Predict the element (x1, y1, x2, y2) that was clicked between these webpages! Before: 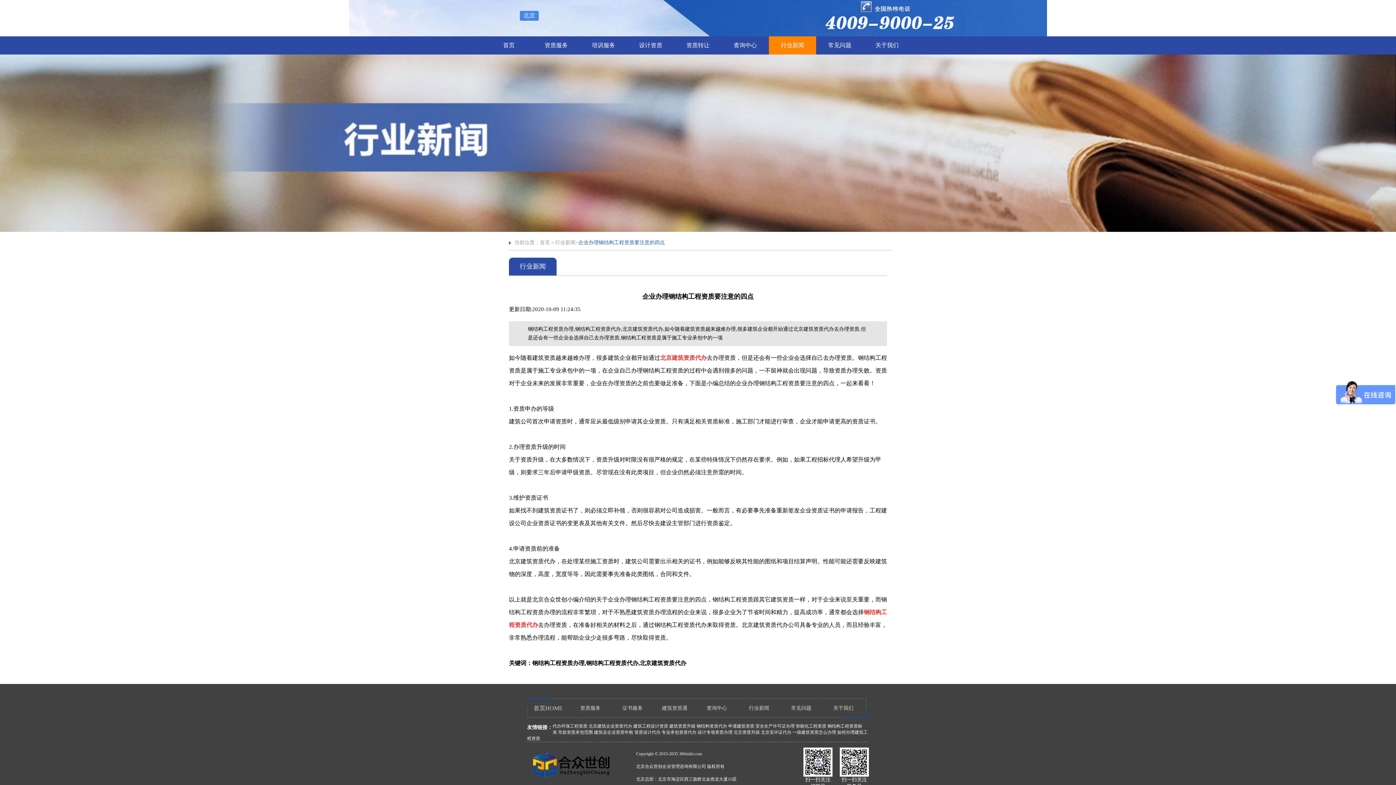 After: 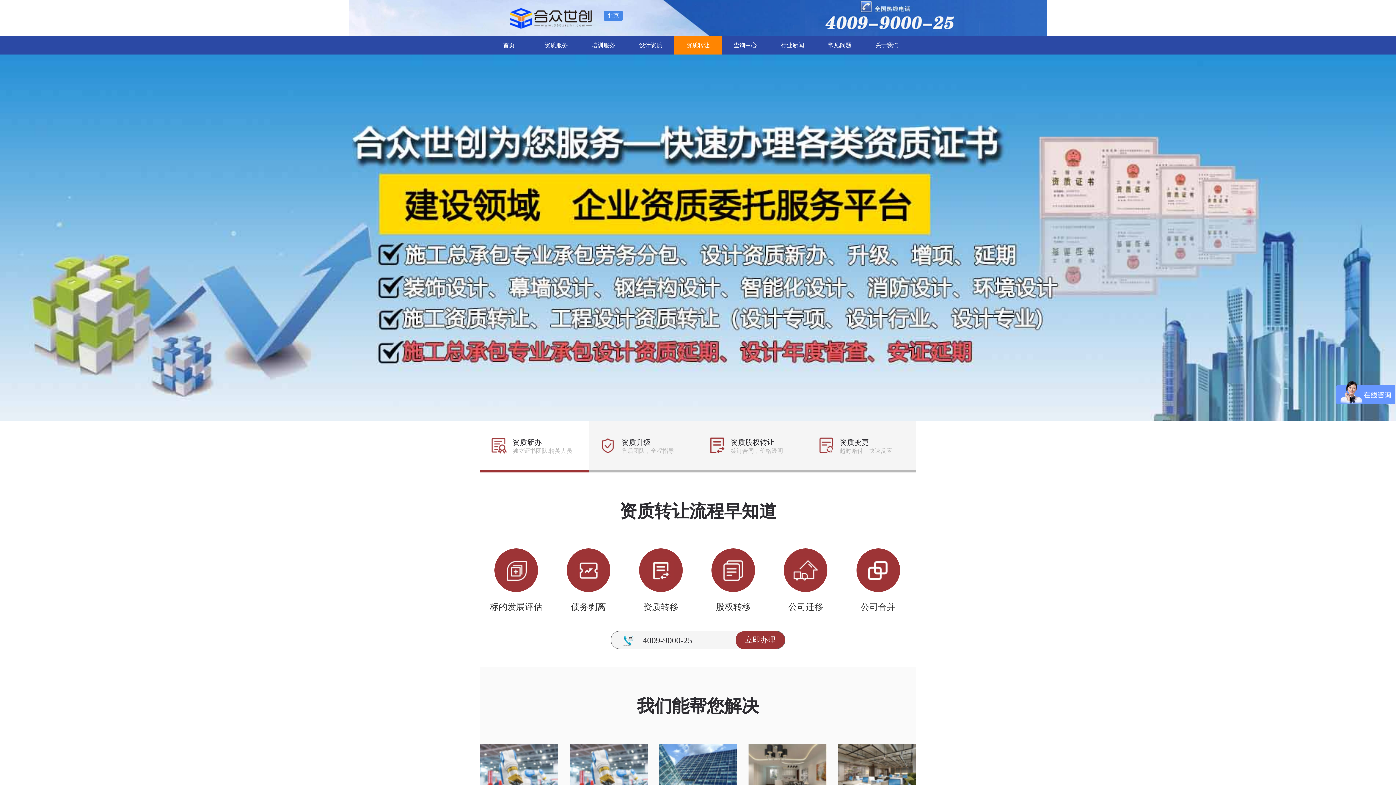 Action: label: 资质转让 bbox: (674, 36, 721, 61)